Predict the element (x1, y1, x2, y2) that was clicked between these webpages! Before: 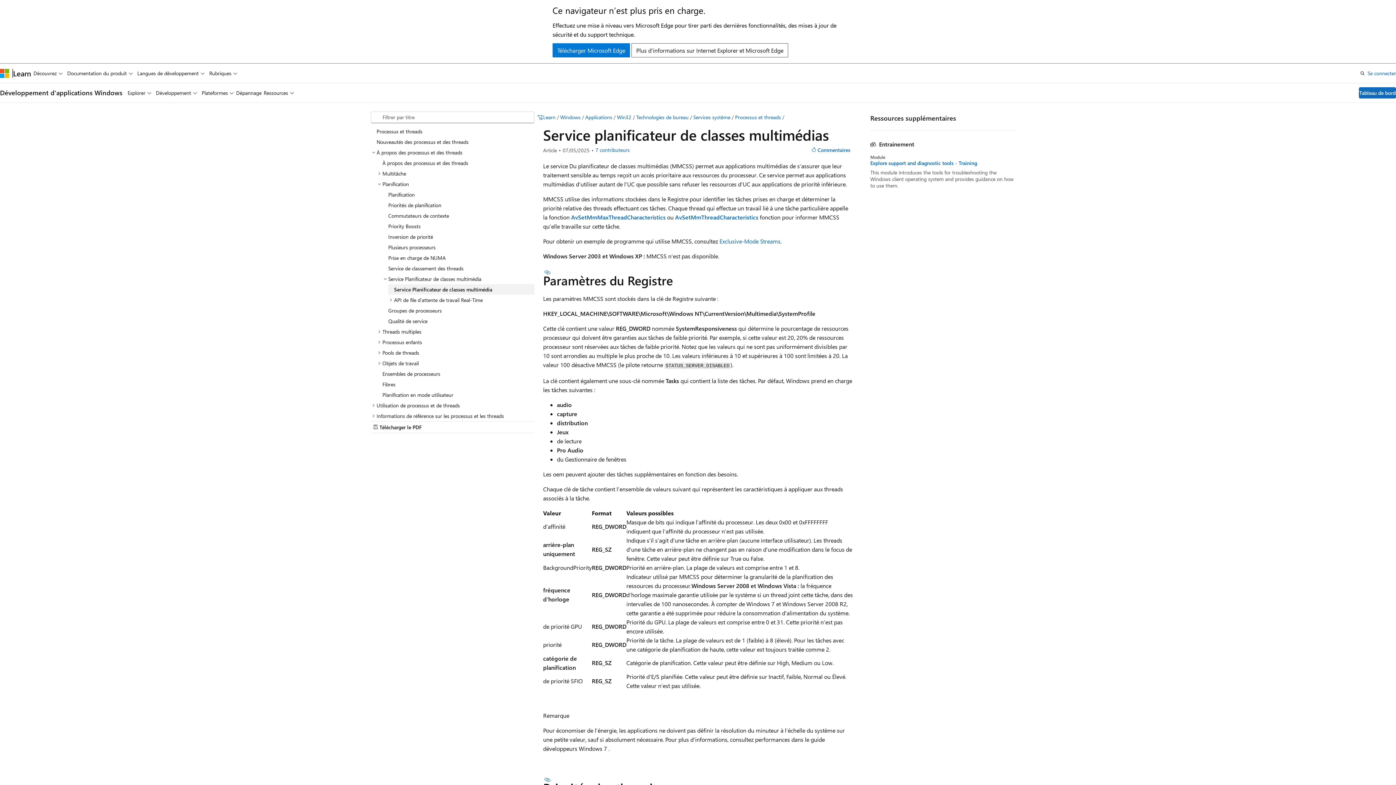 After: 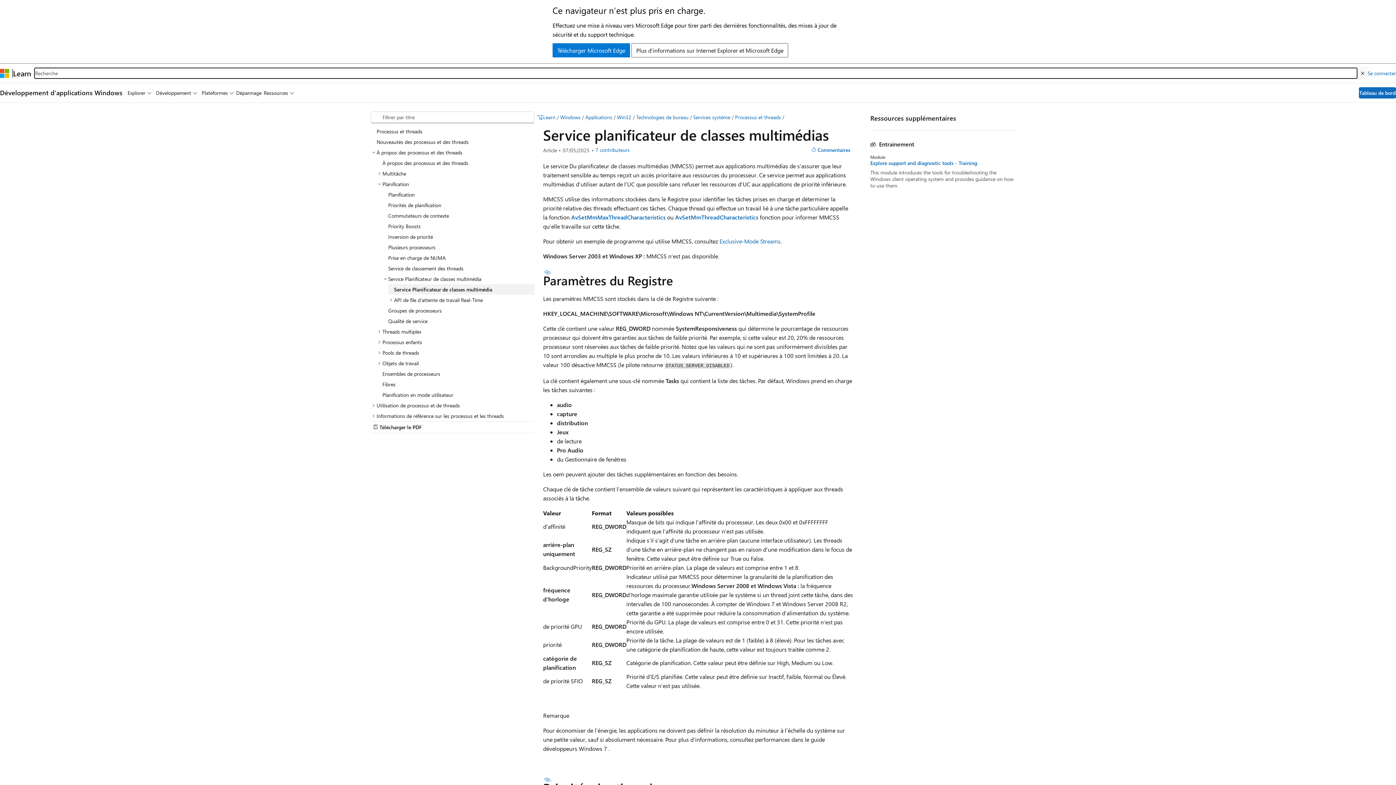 Action: bbox: (1357, 66, 1368, 79) label: Ouvrir la recherche